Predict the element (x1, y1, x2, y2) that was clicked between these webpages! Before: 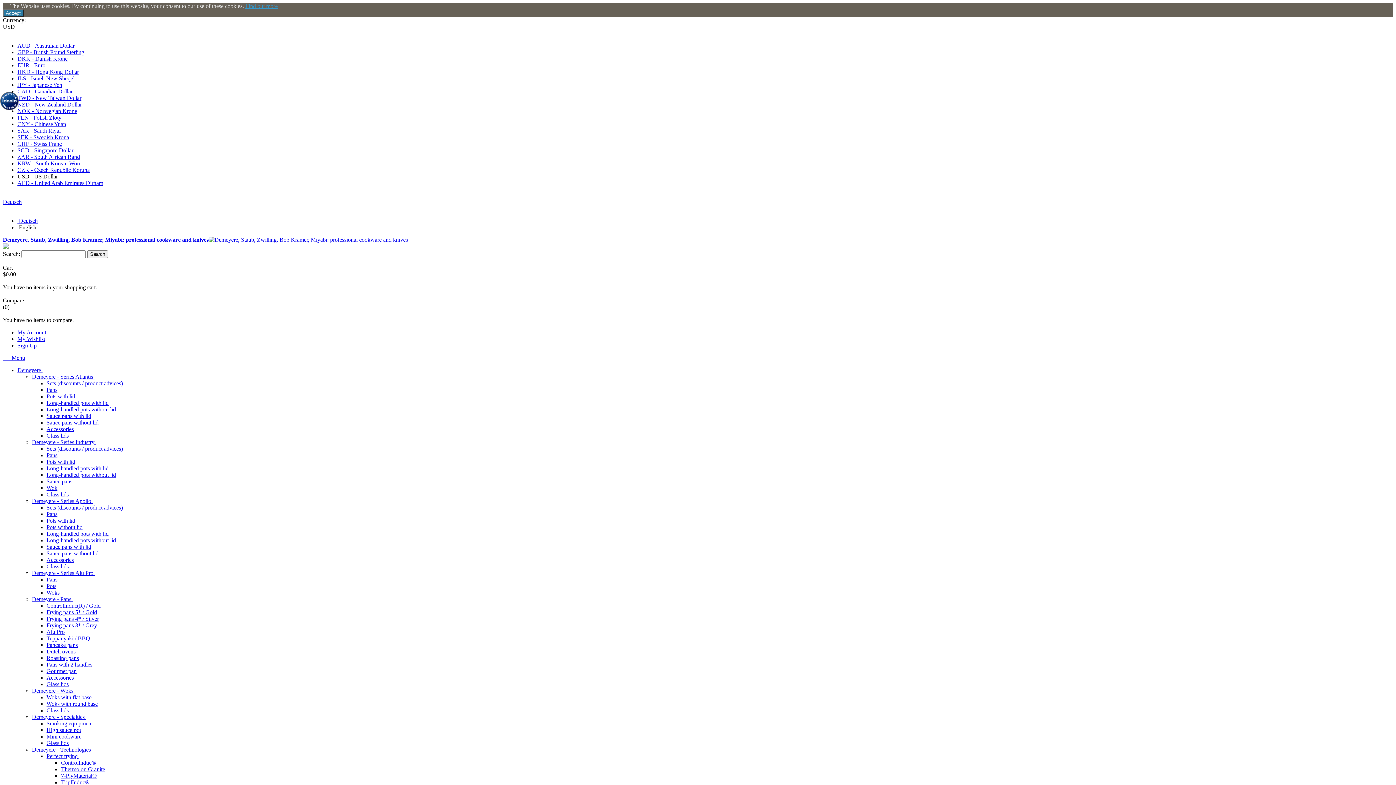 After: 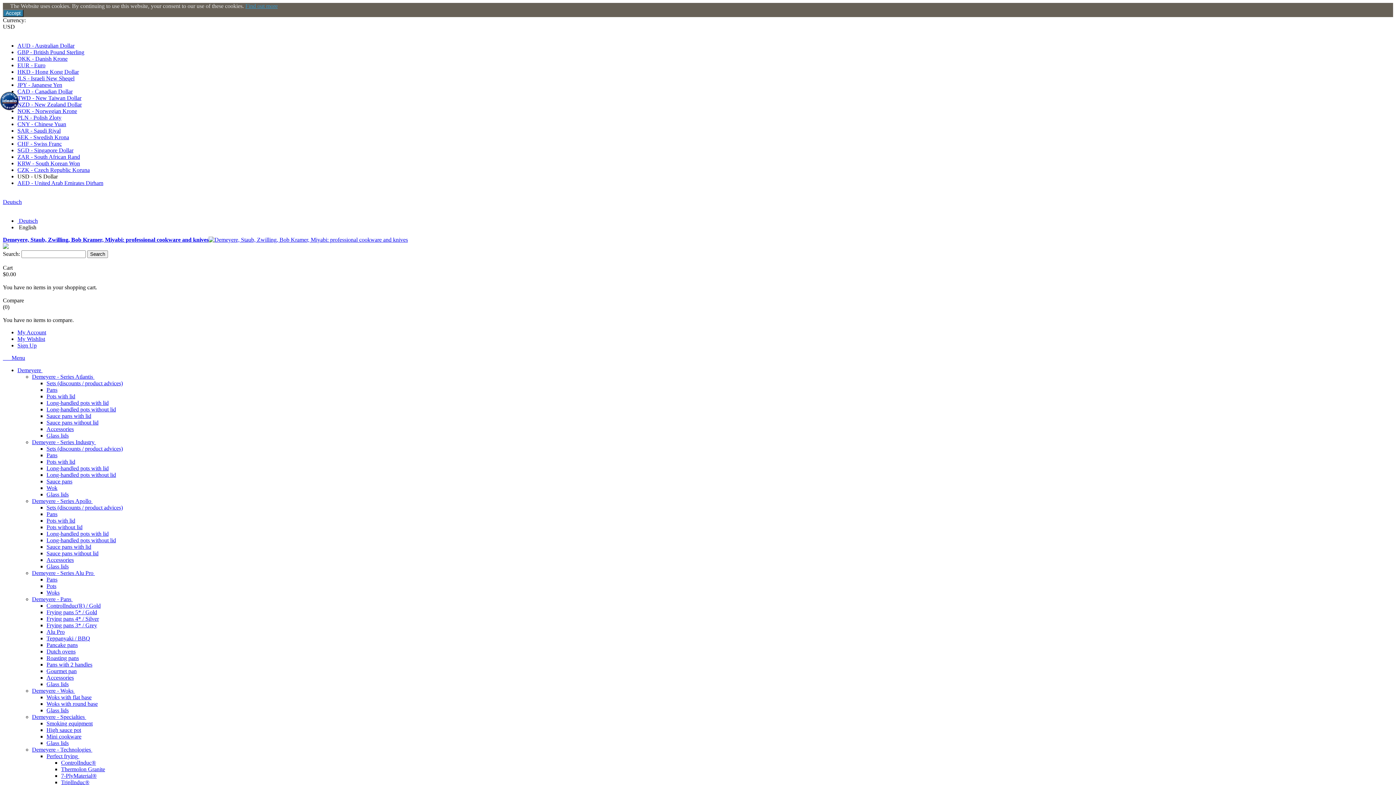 Action: label: Woks with round base bbox: (46, 701, 97, 707)